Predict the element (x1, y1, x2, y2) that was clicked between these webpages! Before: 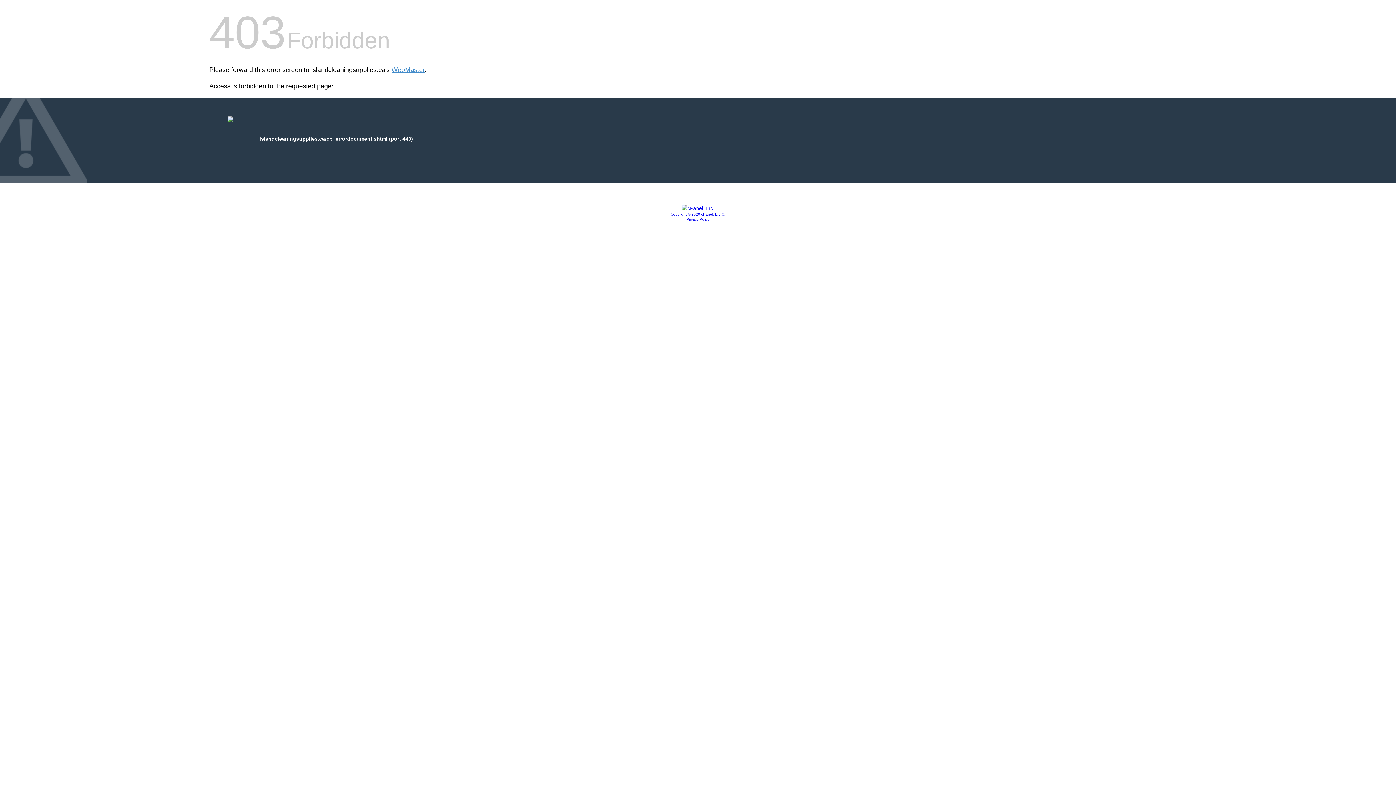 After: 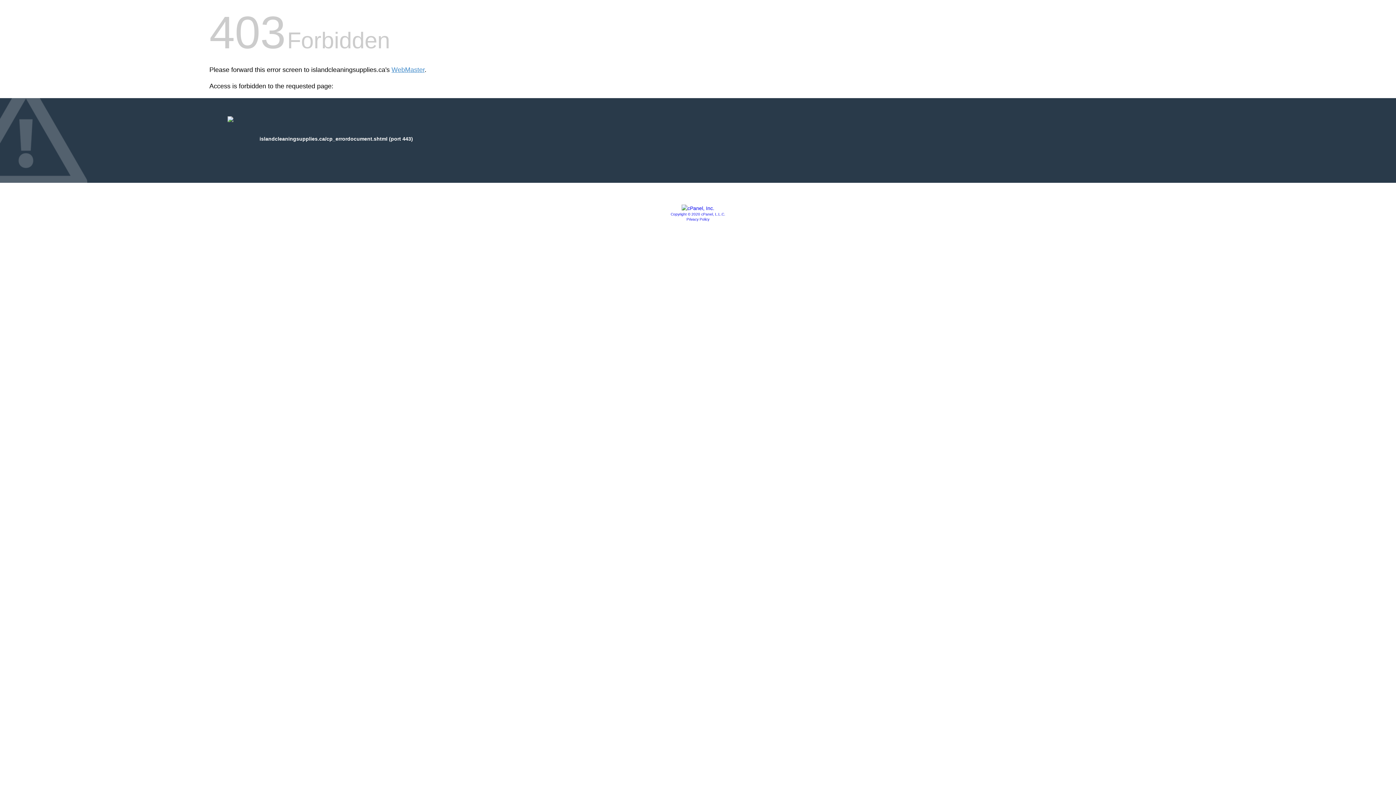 Action: bbox: (670, 212, 725, 216) label: Copyright © 2020 cPanel, L.L.C.